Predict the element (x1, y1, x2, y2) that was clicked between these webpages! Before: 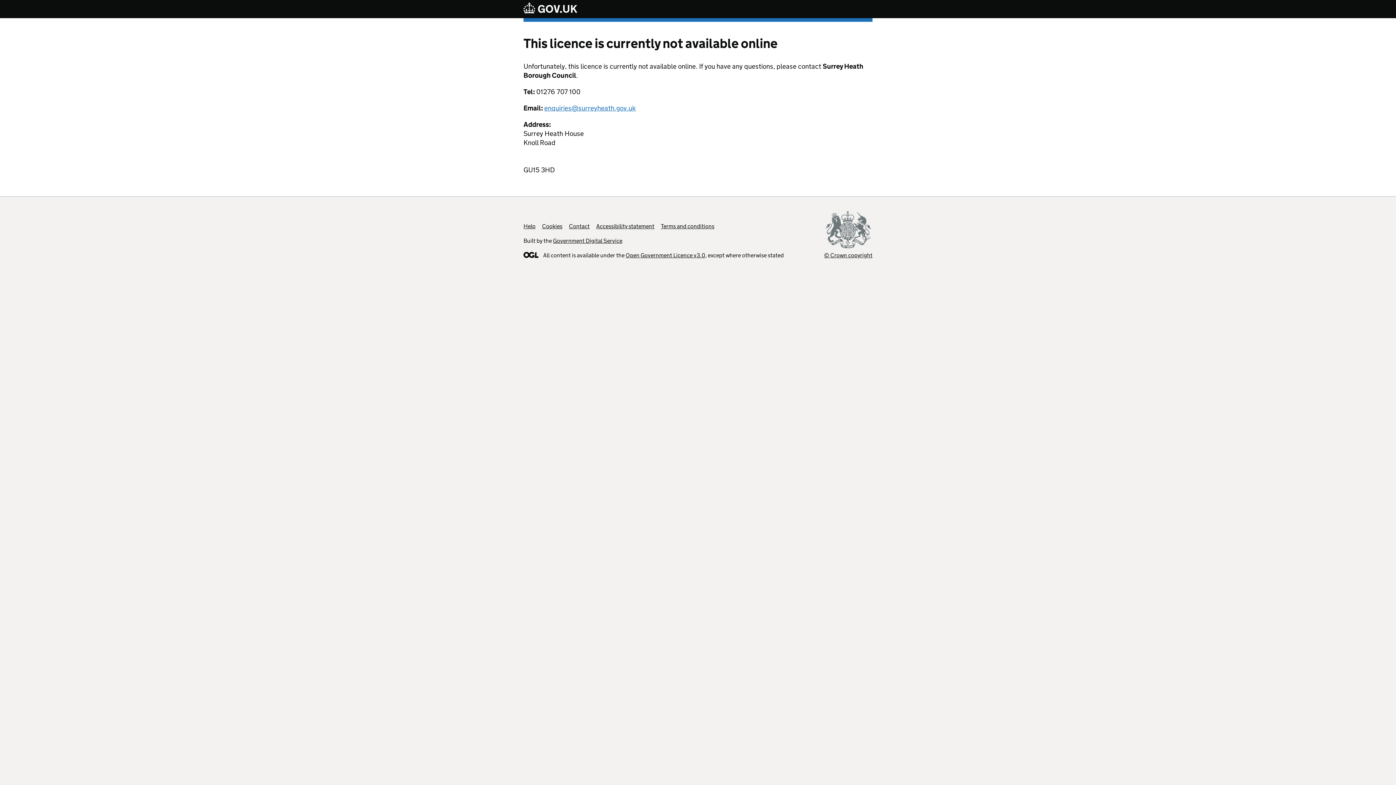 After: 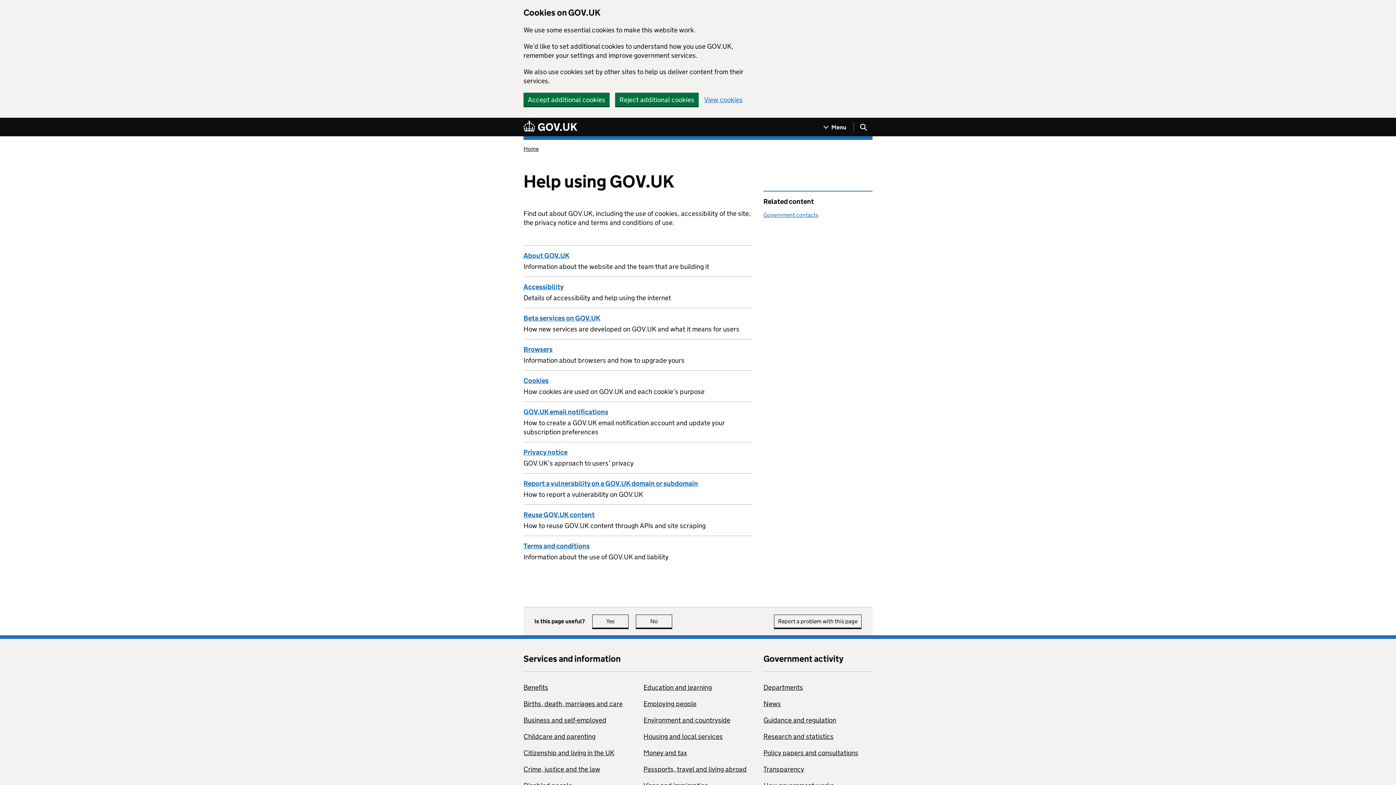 Action: label: Help bbox: (523, 222, 535, 229)